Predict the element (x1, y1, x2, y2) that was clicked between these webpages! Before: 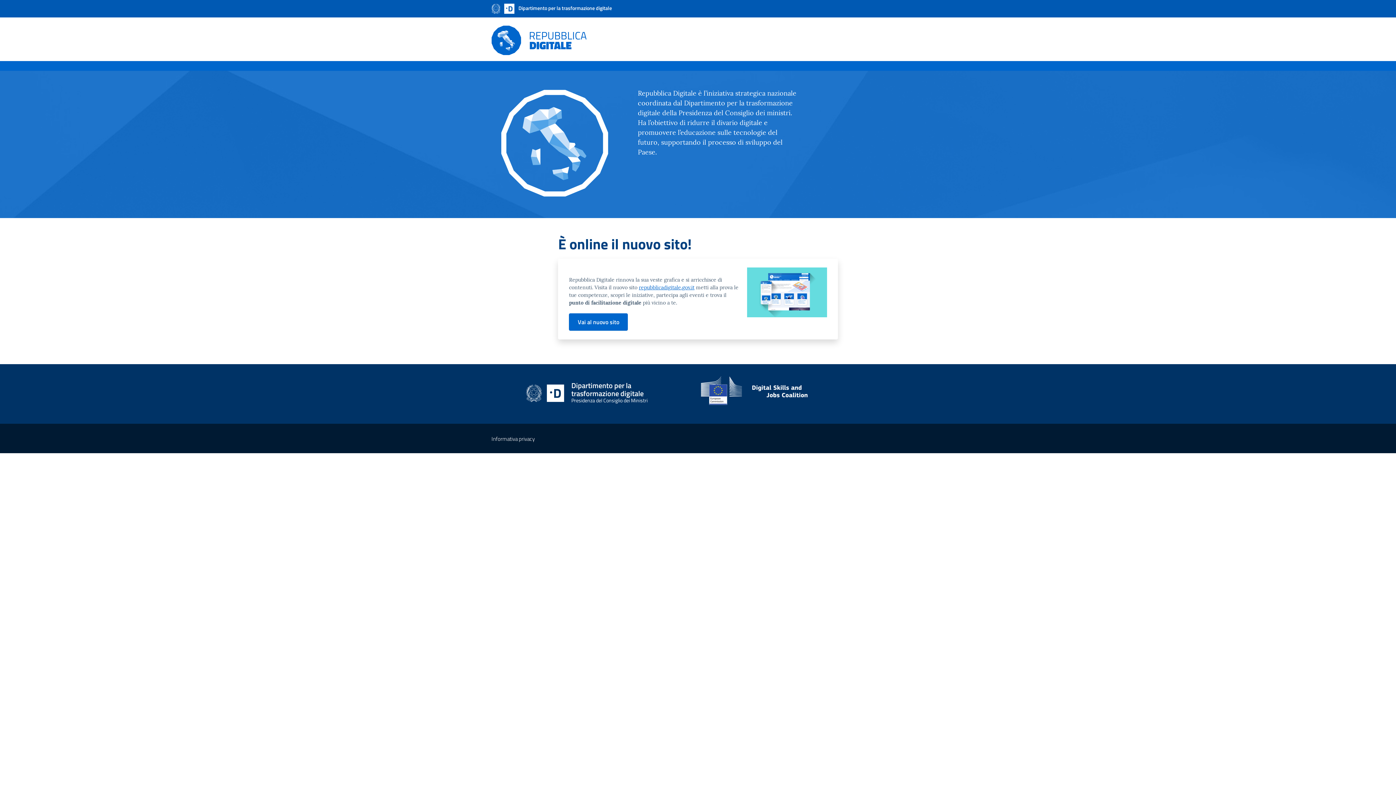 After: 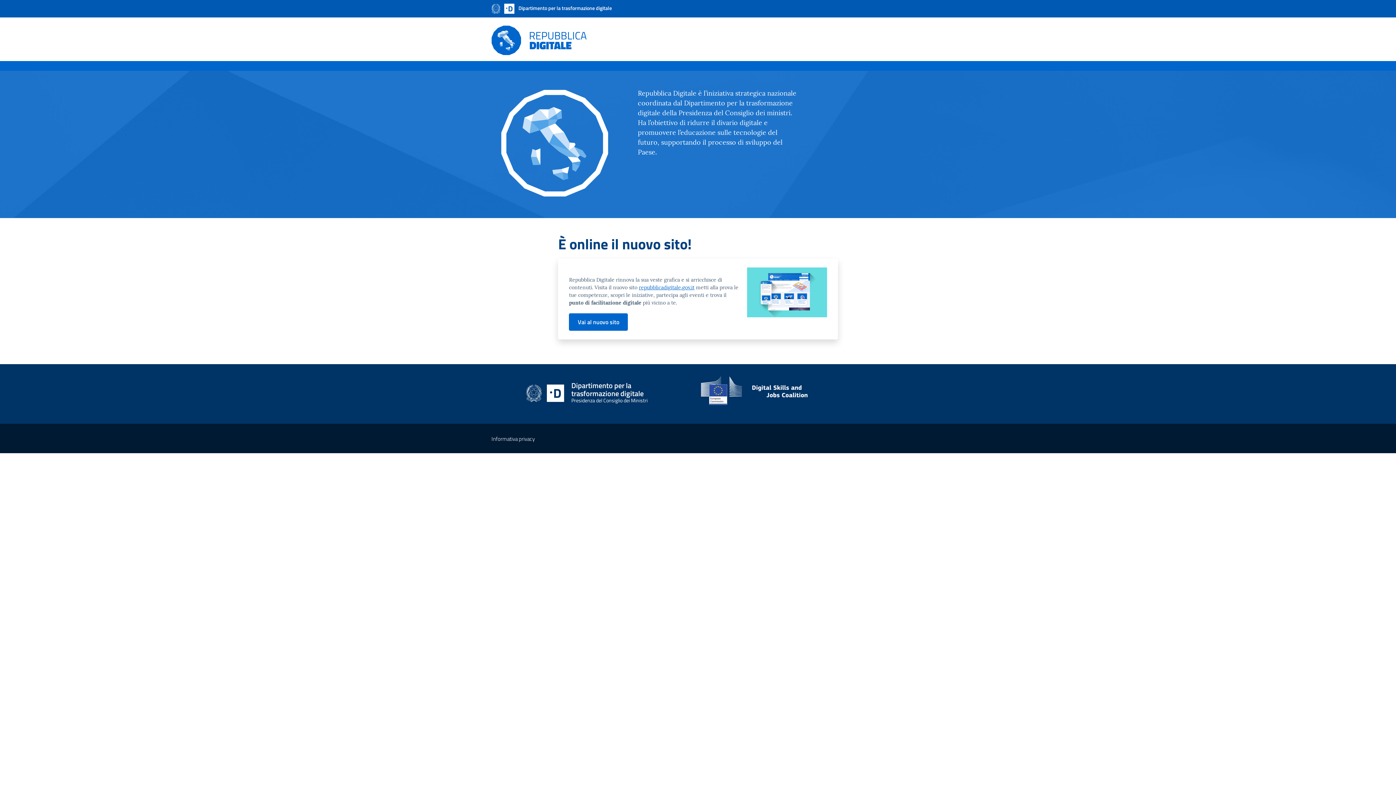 Action: bbox: (491, 0, 612, 18) label:   Dipartimento per la trasformazione digitale